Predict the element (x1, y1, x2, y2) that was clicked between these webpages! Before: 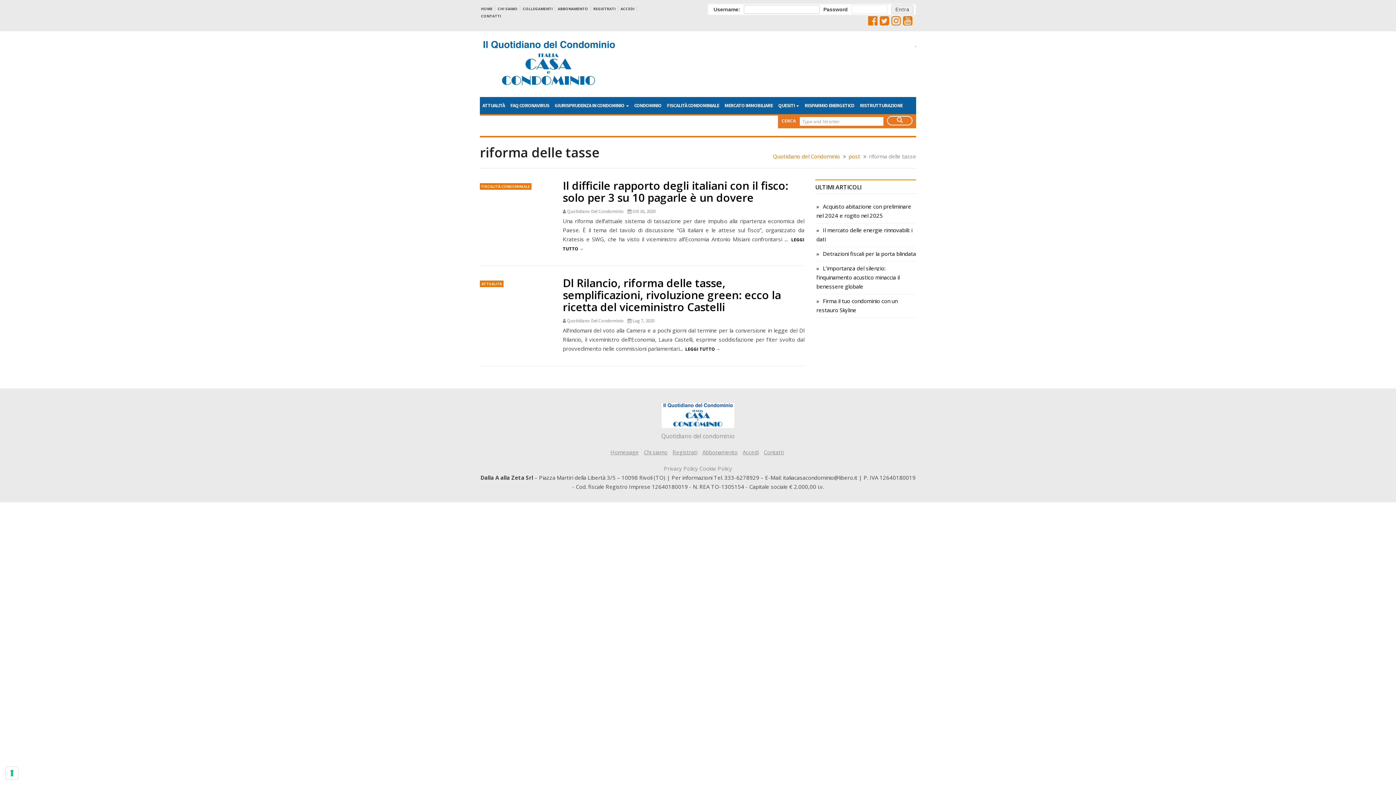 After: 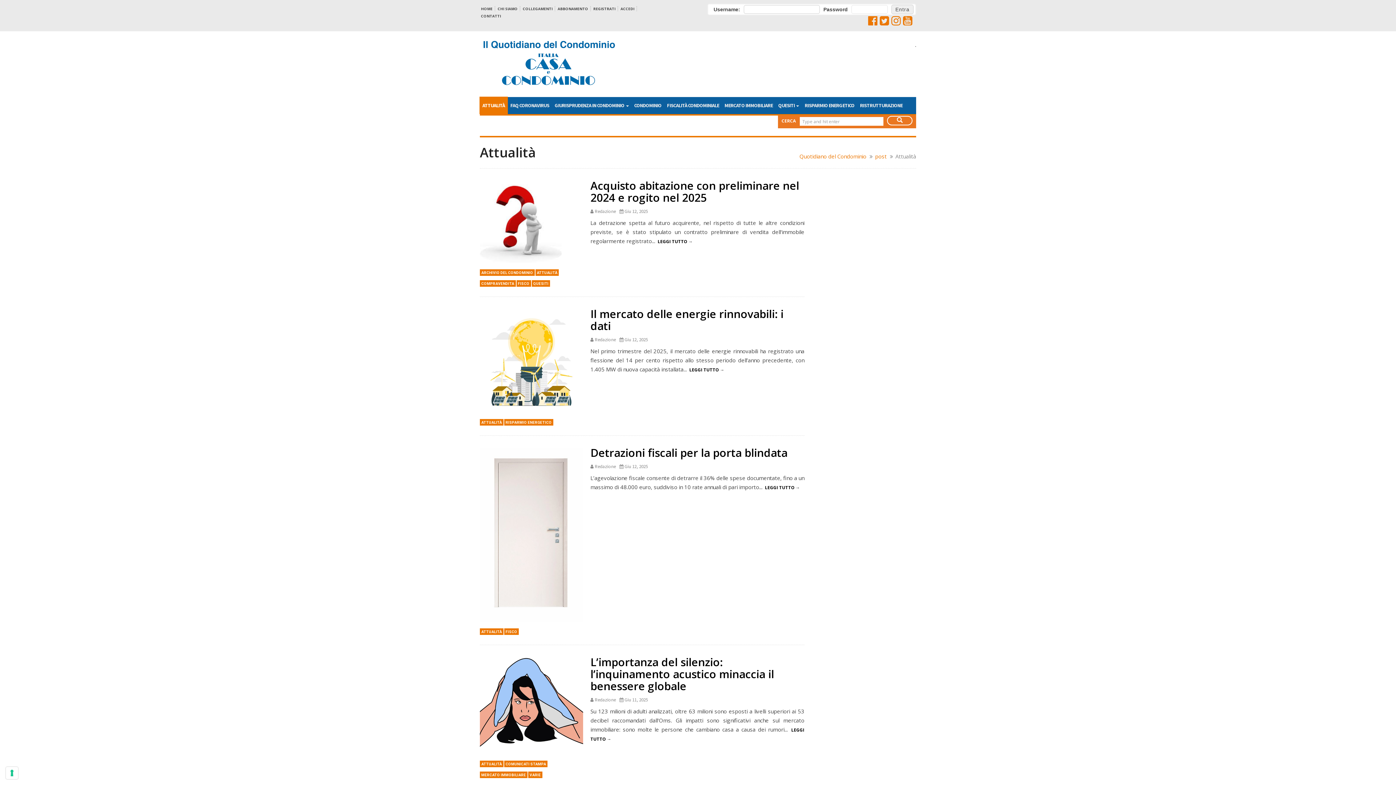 Action: bbox: (479, 96, 507, 114) label: ATTUALITÀ